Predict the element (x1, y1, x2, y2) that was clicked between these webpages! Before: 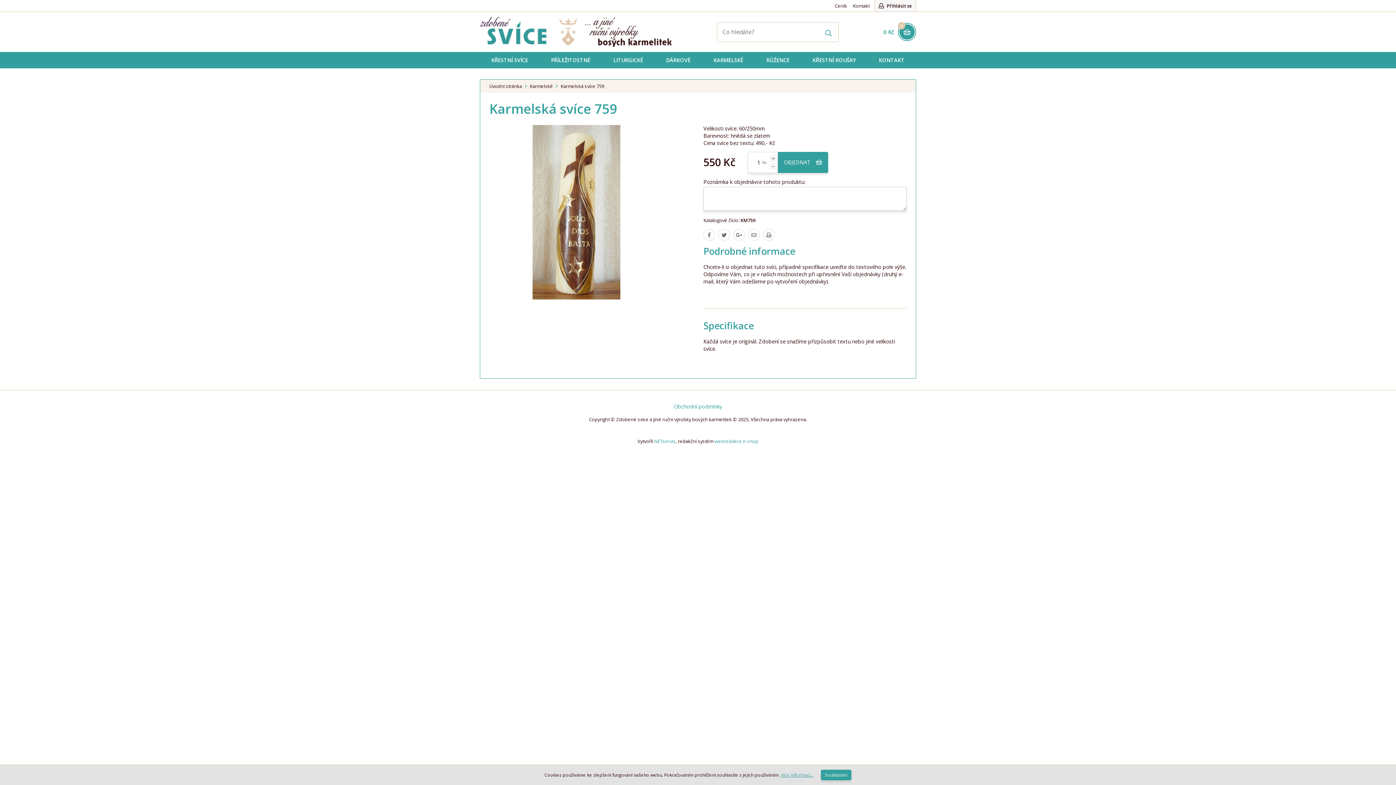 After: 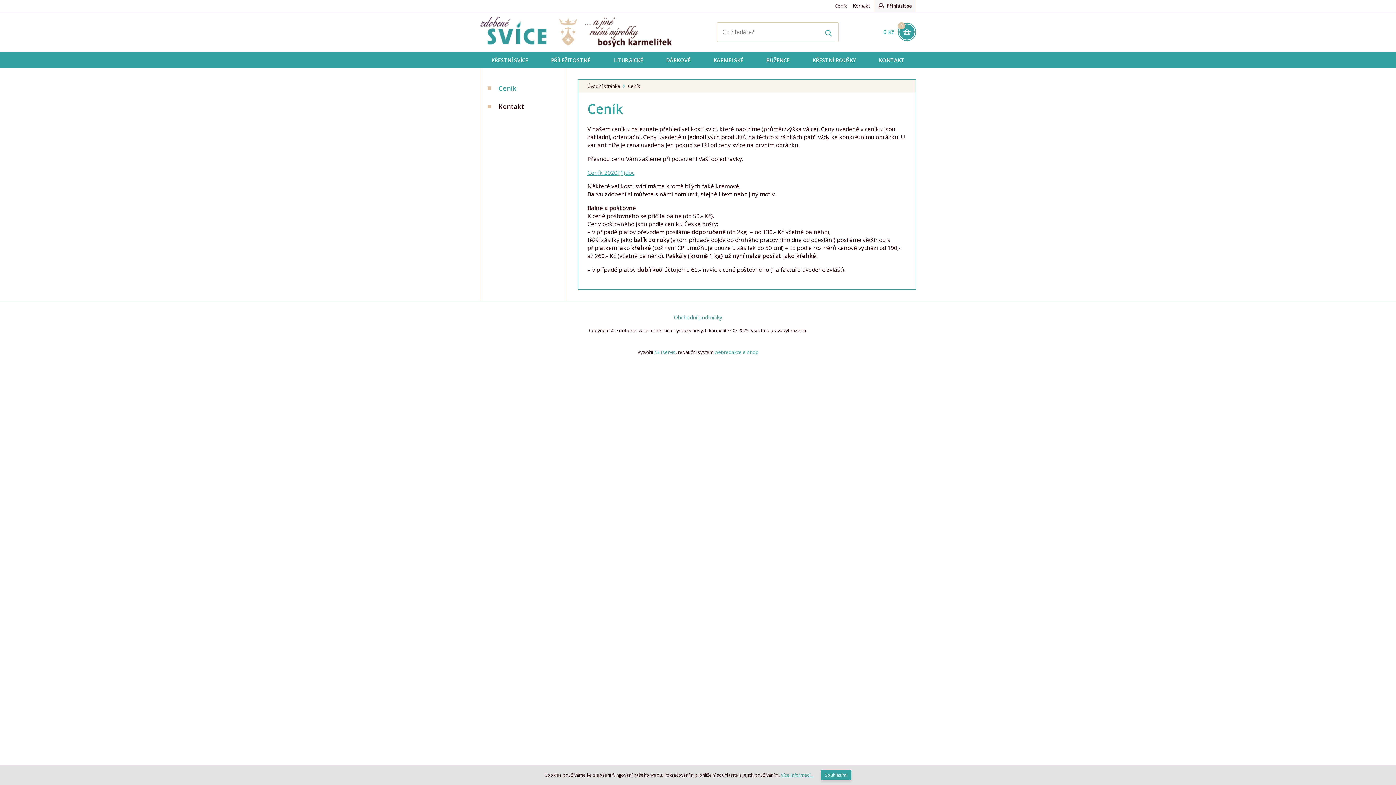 Action: label: Ceník bbox: (834, 0, 848, 11)